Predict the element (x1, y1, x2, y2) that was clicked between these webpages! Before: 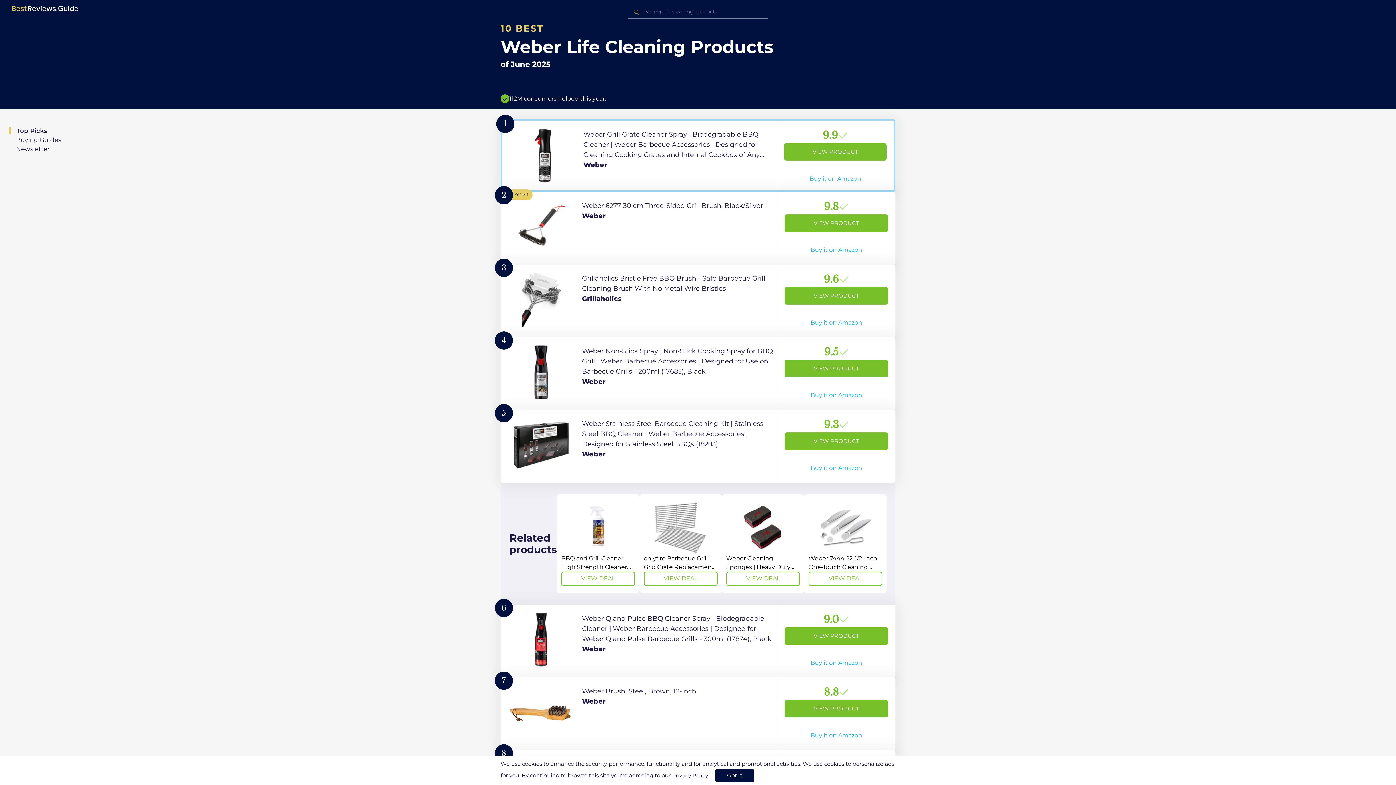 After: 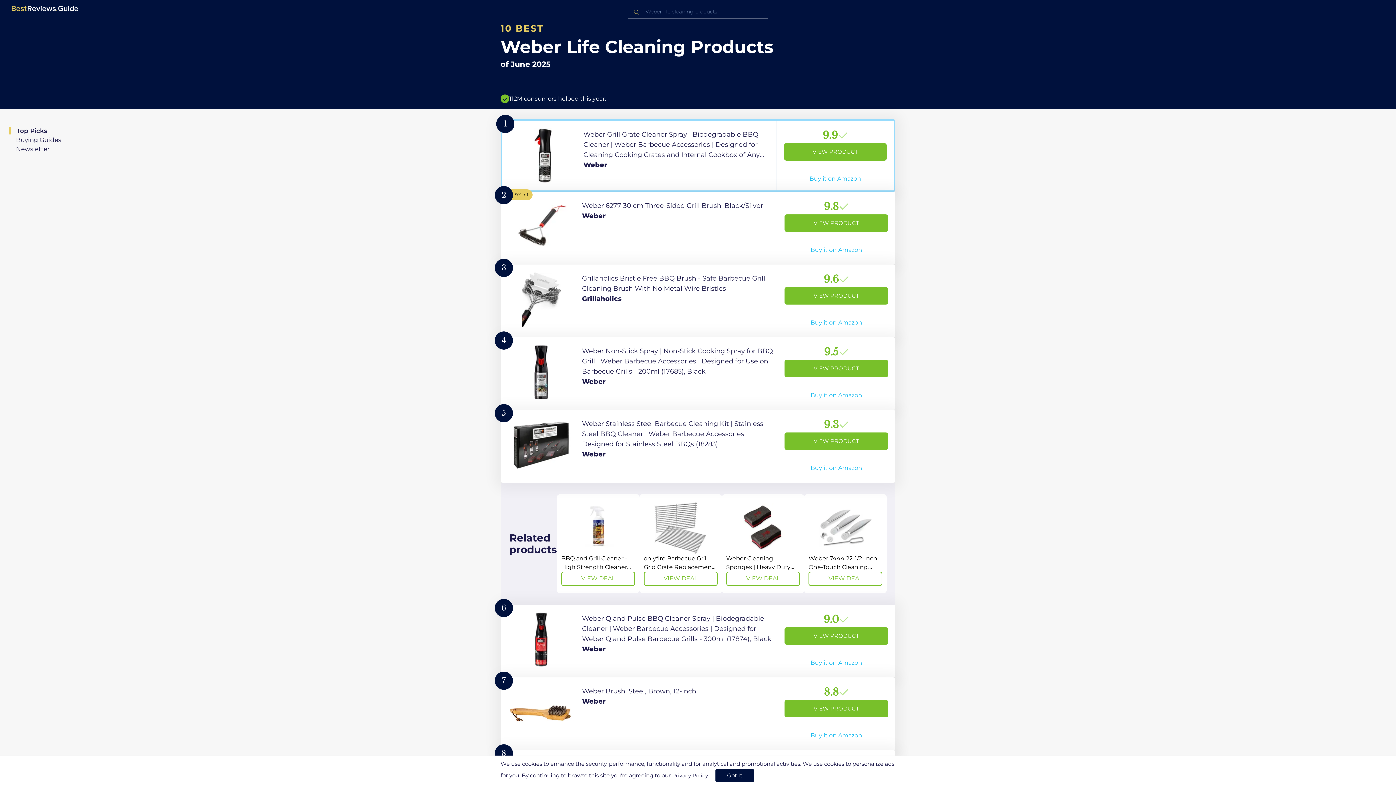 Action: bbox: (722, 494, 804, 593) label: View Deal